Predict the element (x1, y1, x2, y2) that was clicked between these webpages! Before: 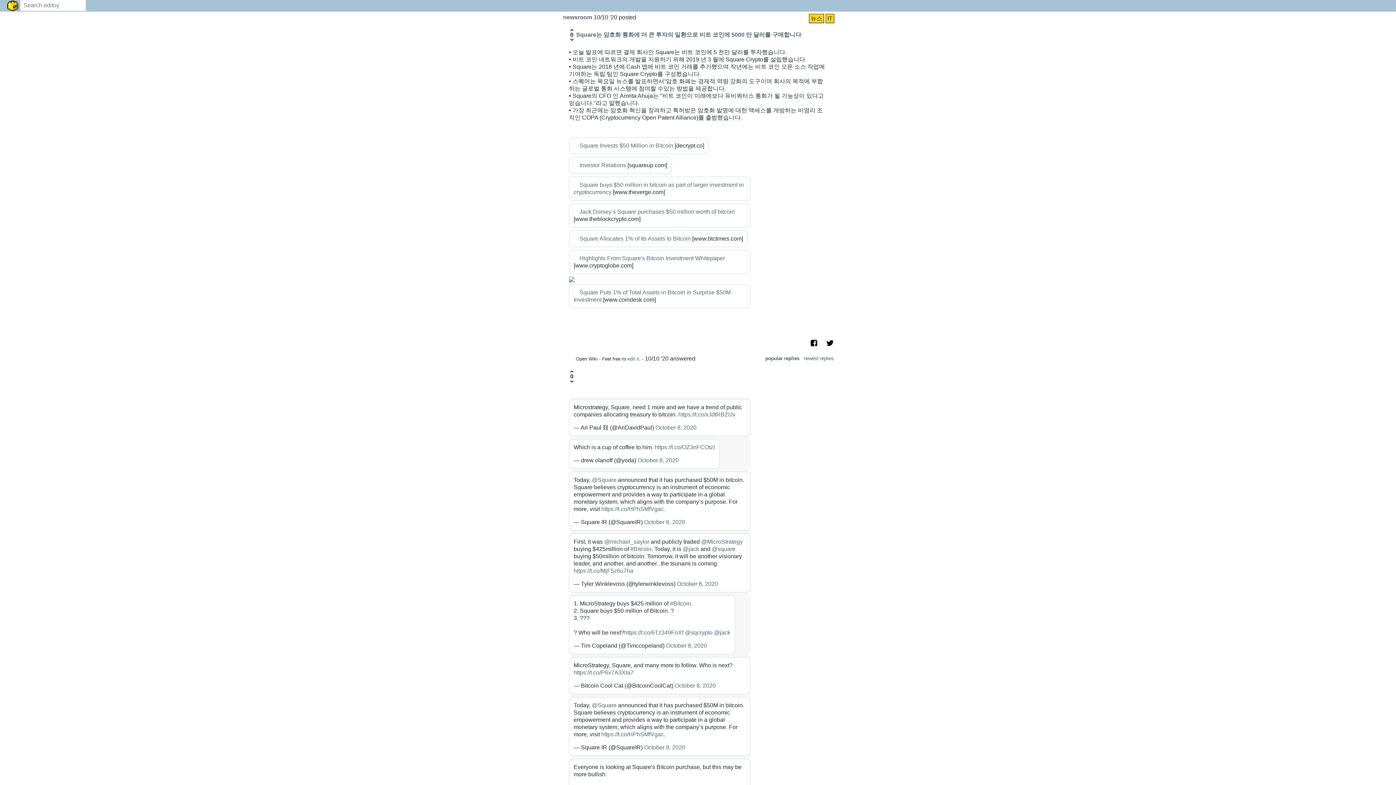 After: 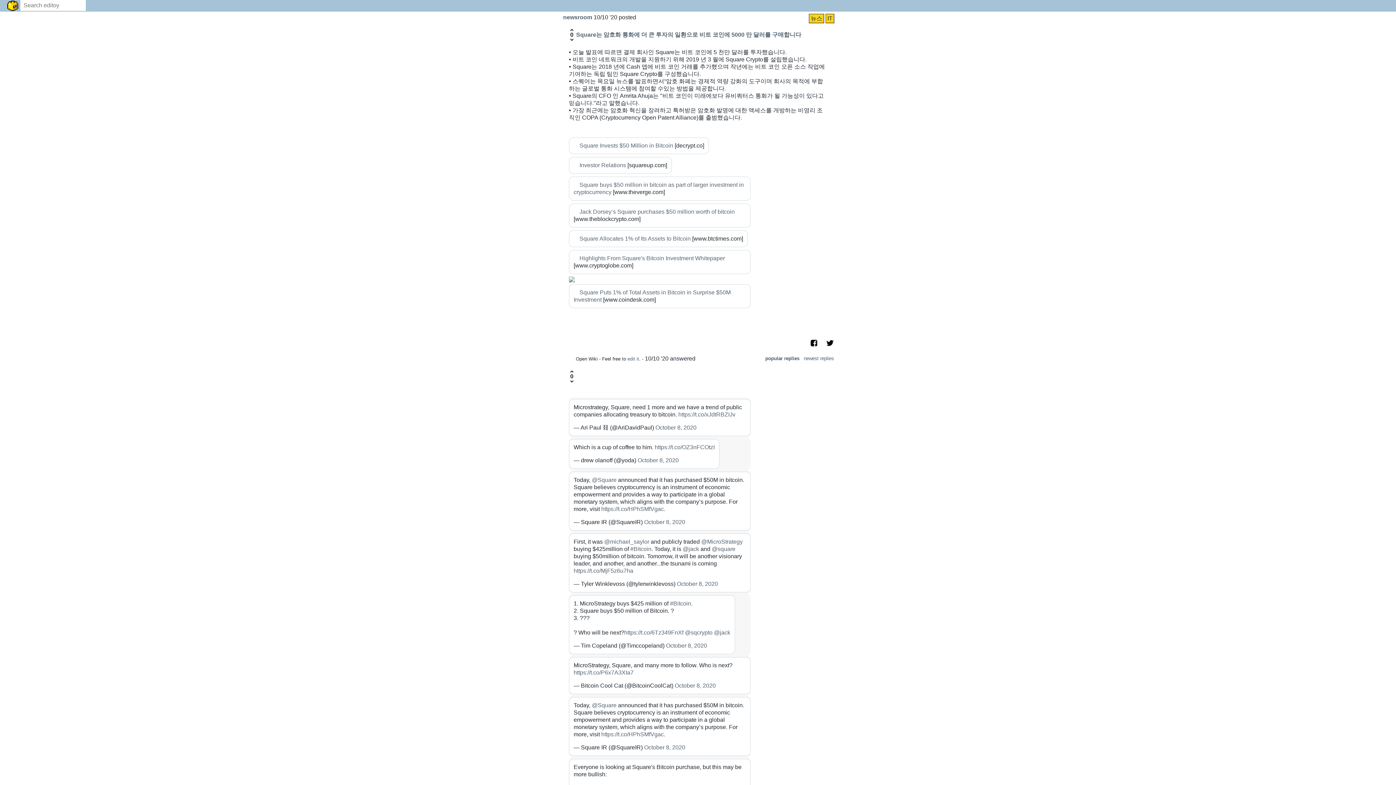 Action: bbox: (825, 338, 834, 347)